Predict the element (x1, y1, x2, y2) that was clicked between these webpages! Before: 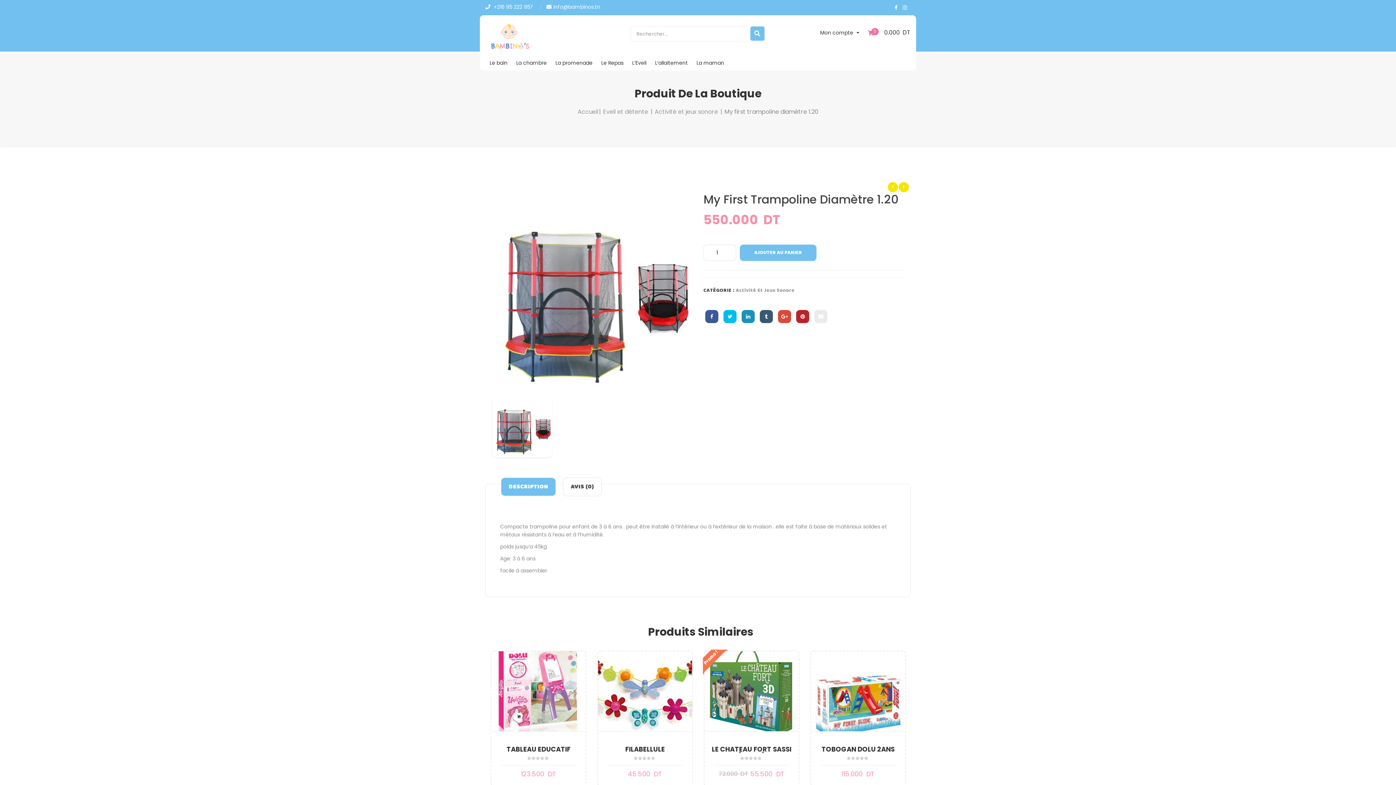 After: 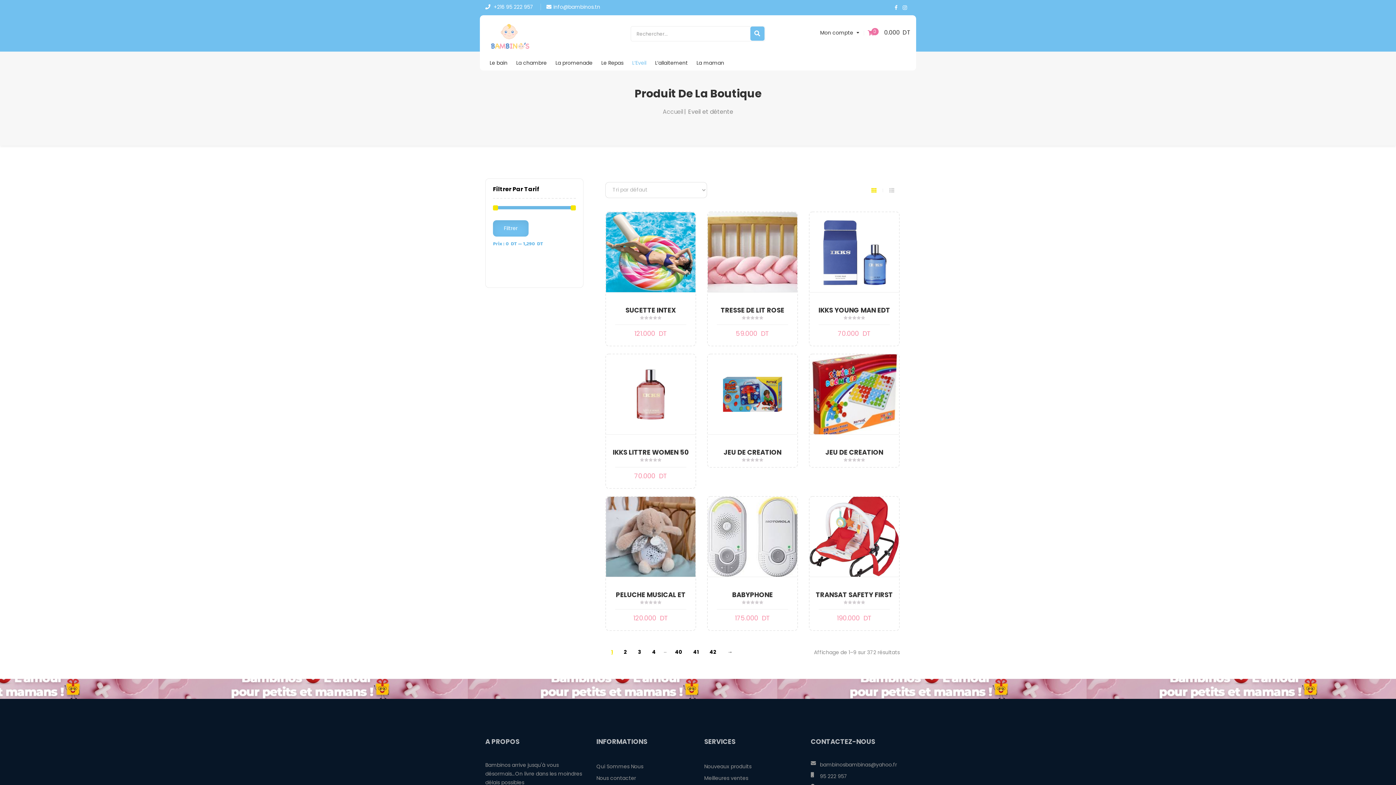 Action: bbox: (603, 107, 650, 115) label: Eveil et détente